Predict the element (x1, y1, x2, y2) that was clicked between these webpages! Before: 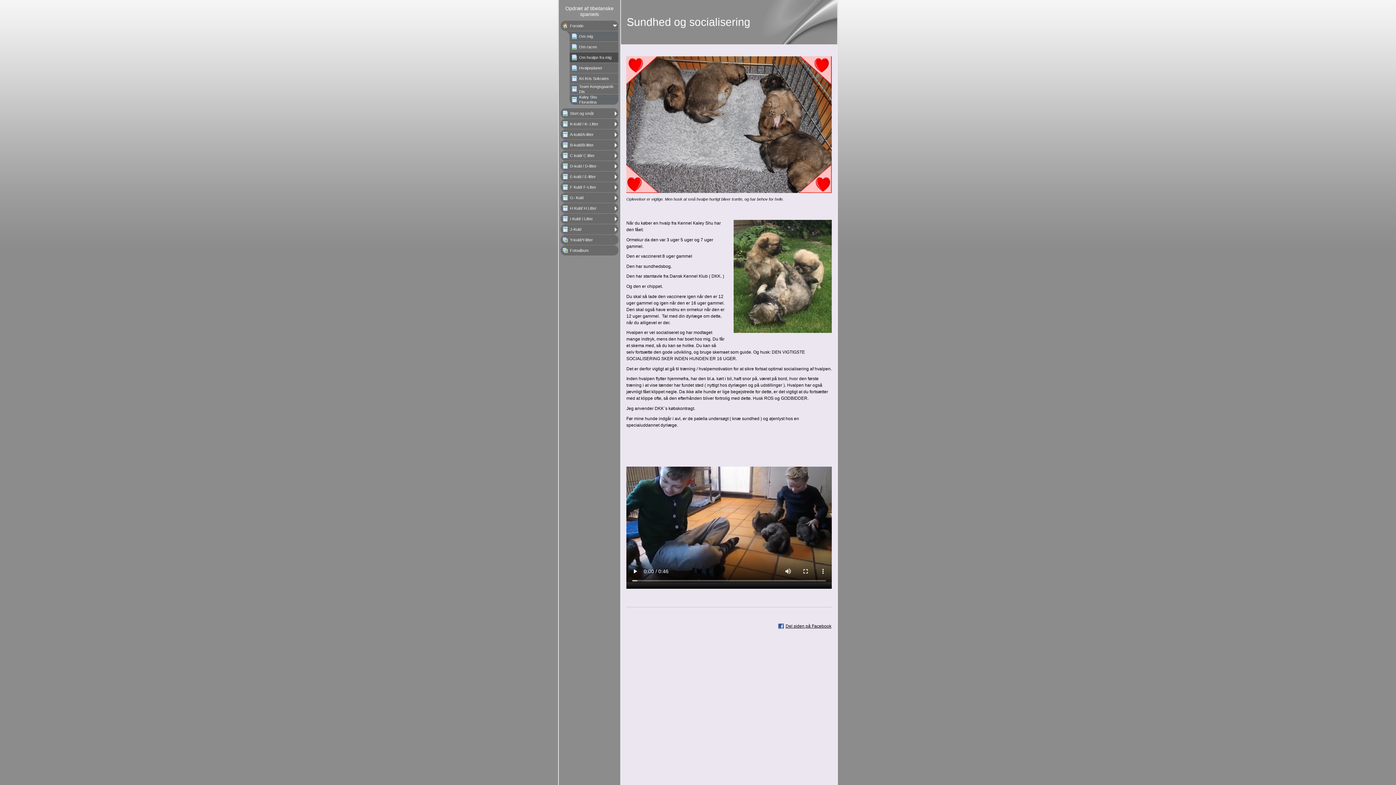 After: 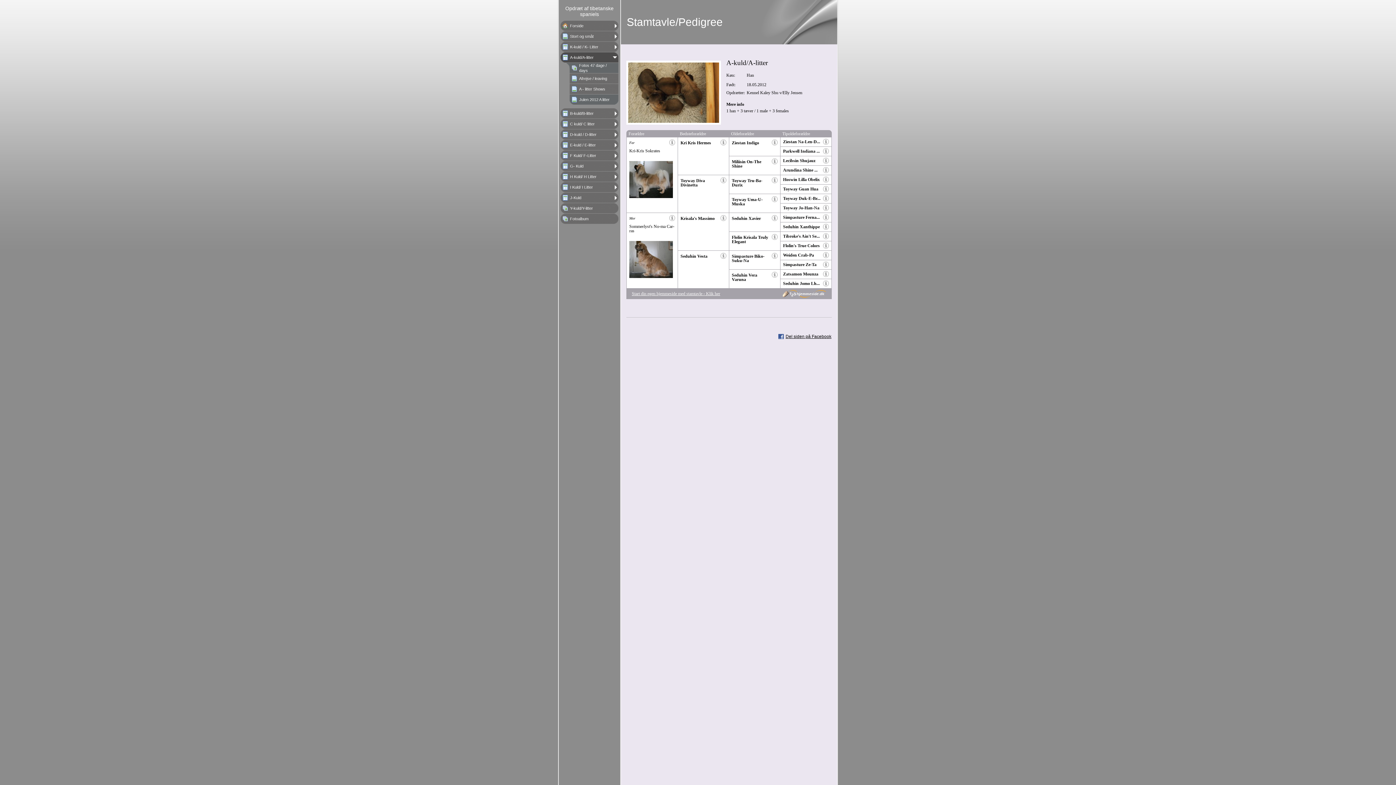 Action: bbox: (561, 129, 617, 139) label: A-kuld/A-litter